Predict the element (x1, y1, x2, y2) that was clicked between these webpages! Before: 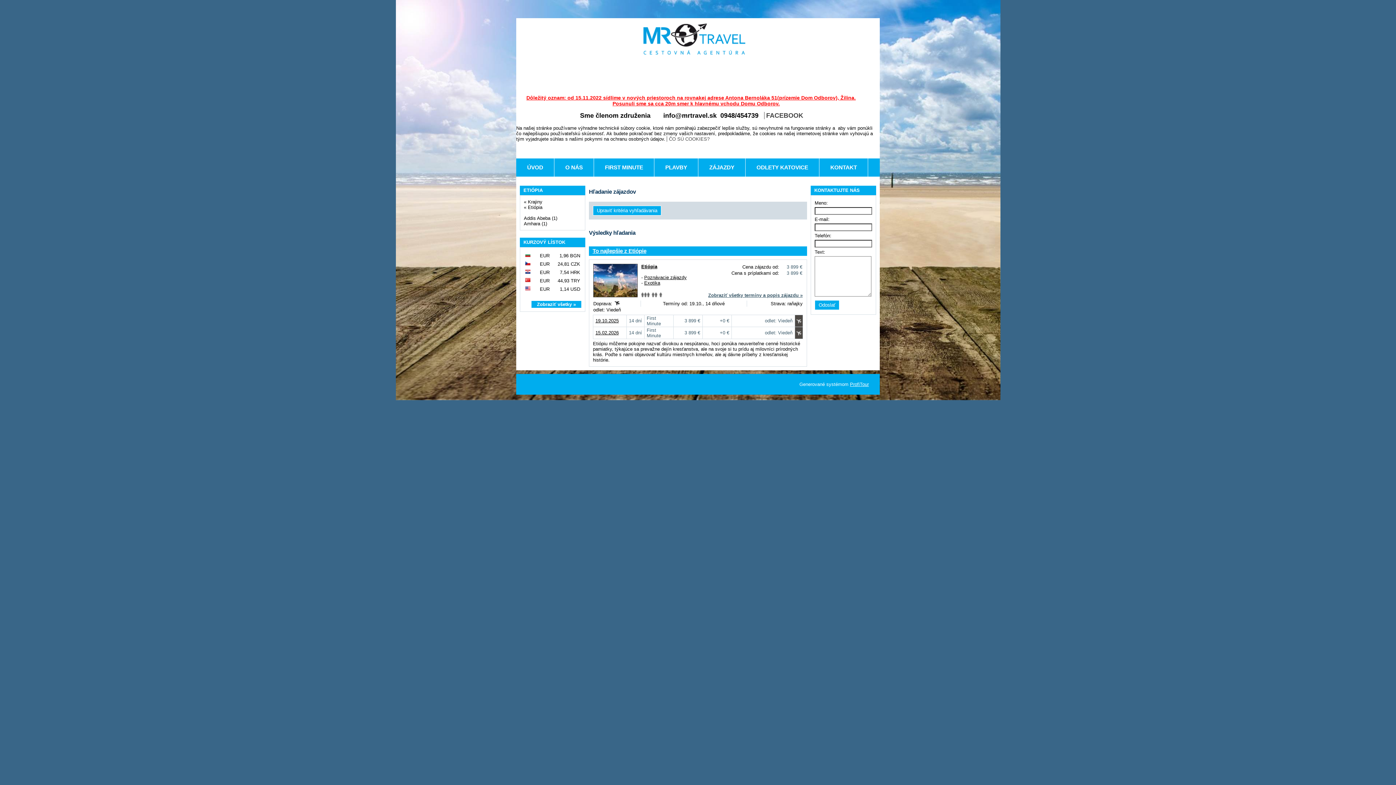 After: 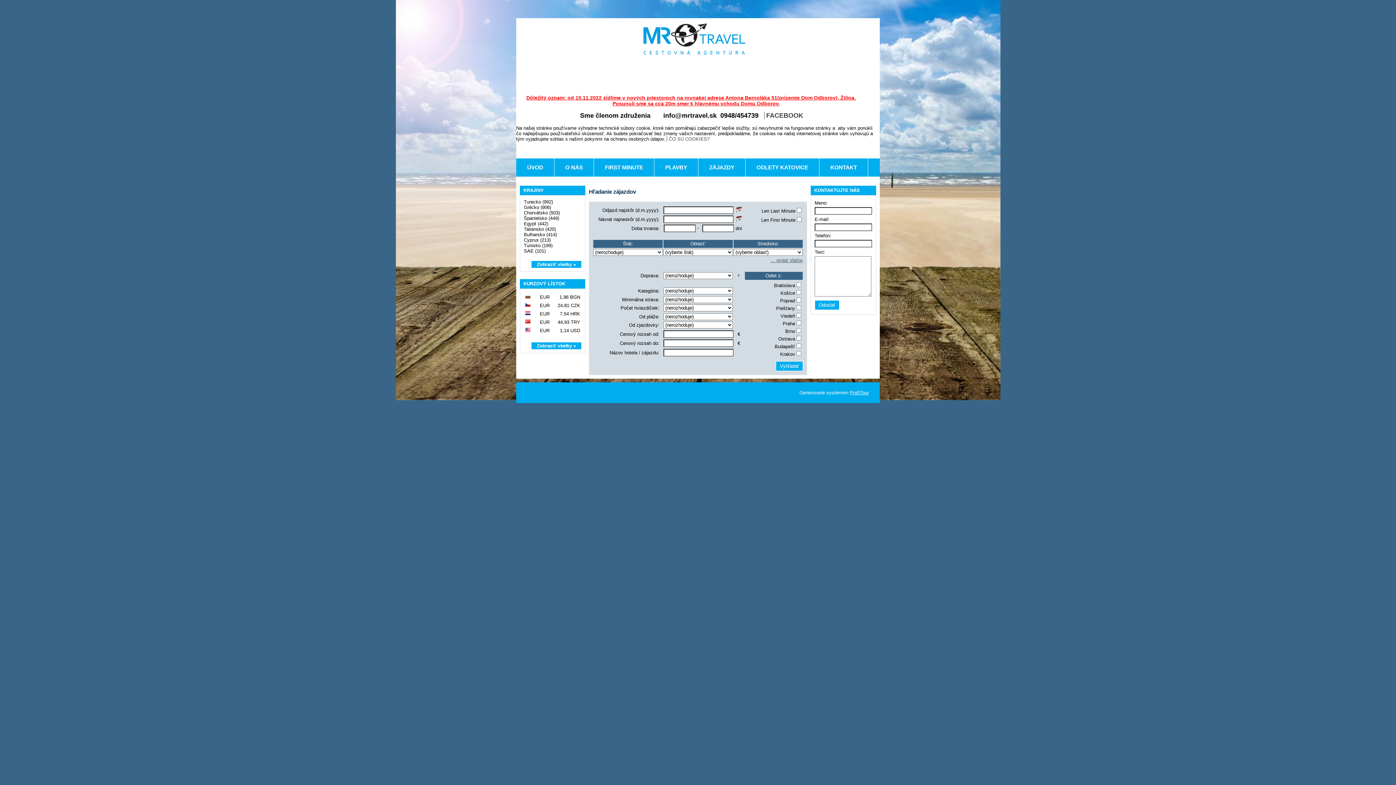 Action: bbox: (528, 199, 542, 204) label: Krajiny